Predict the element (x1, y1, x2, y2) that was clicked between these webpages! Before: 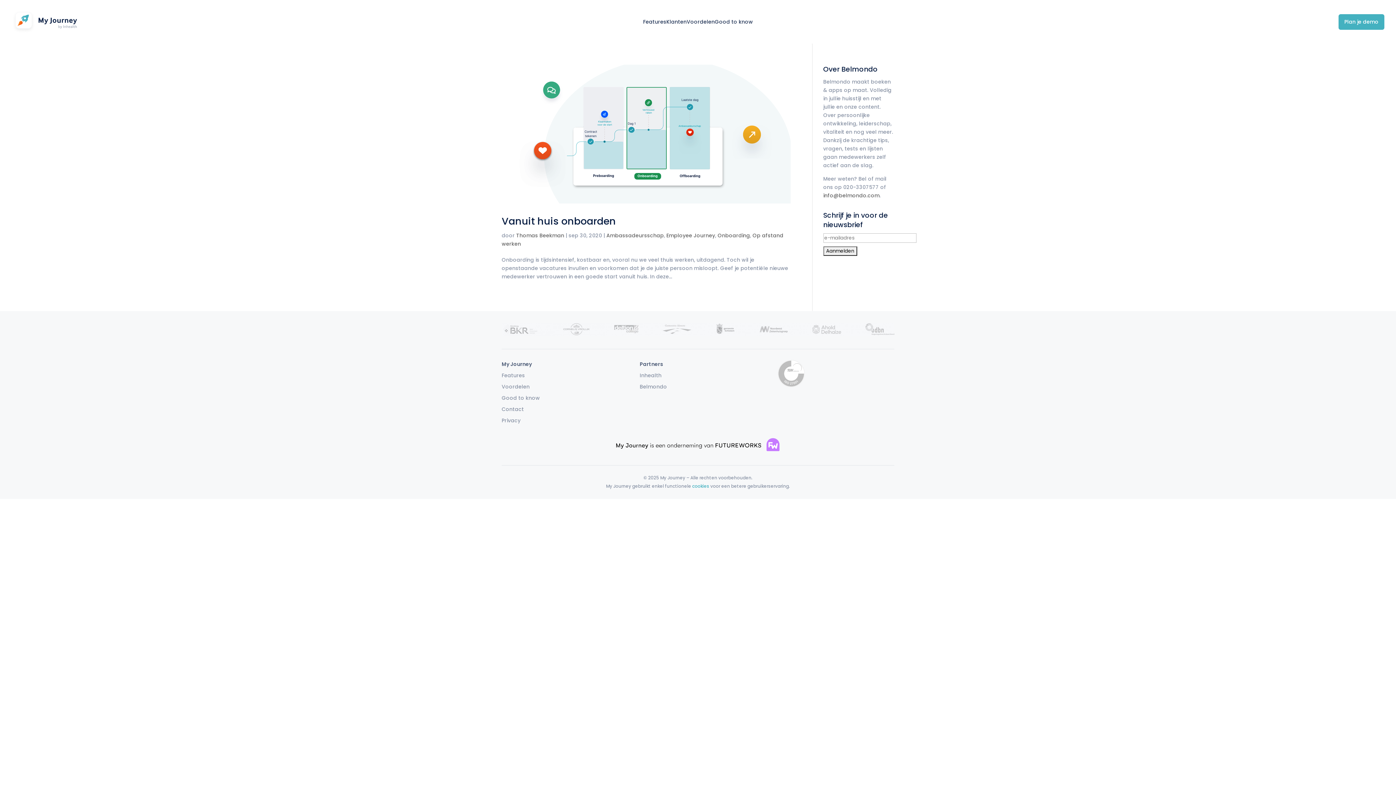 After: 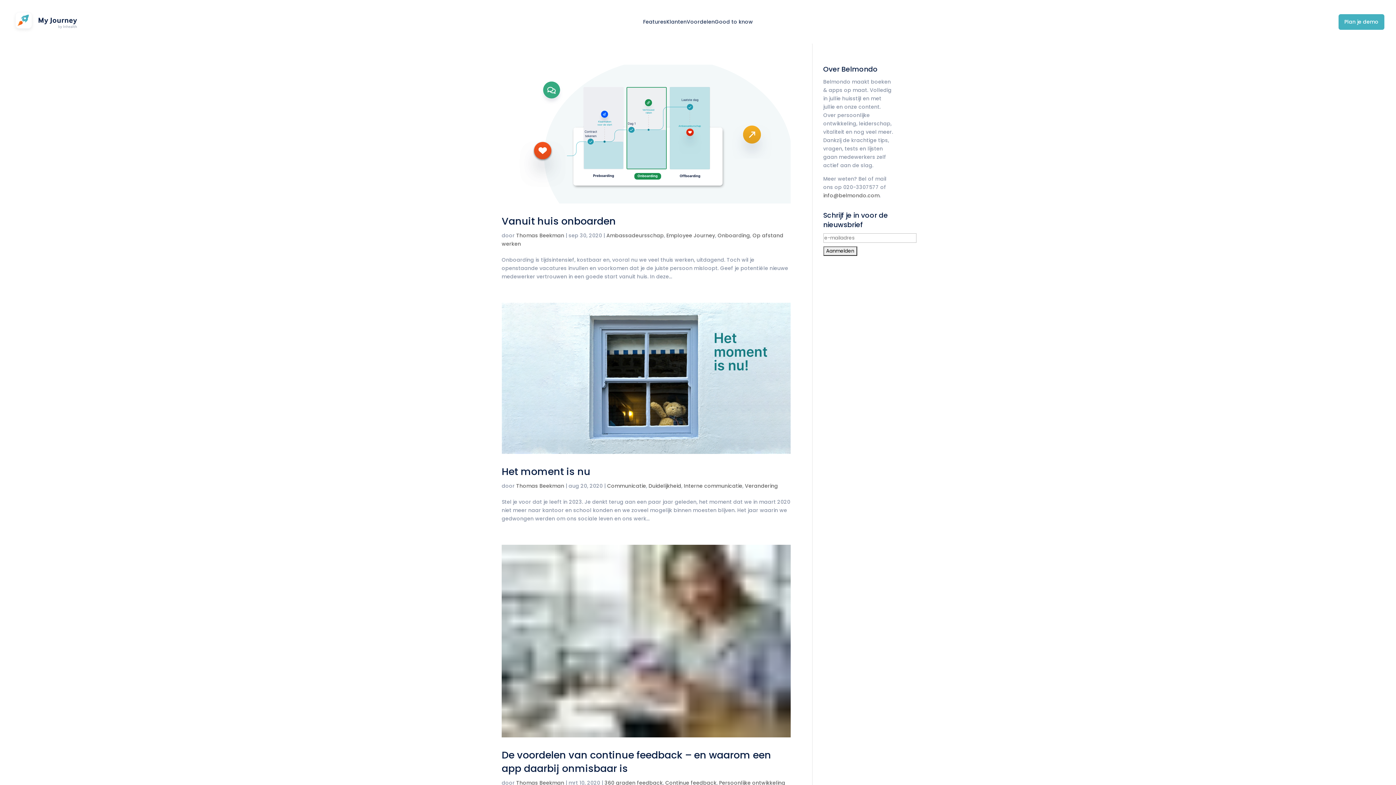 Action: bbox: (516, 231, 564, 239) label: Thomas Beekman